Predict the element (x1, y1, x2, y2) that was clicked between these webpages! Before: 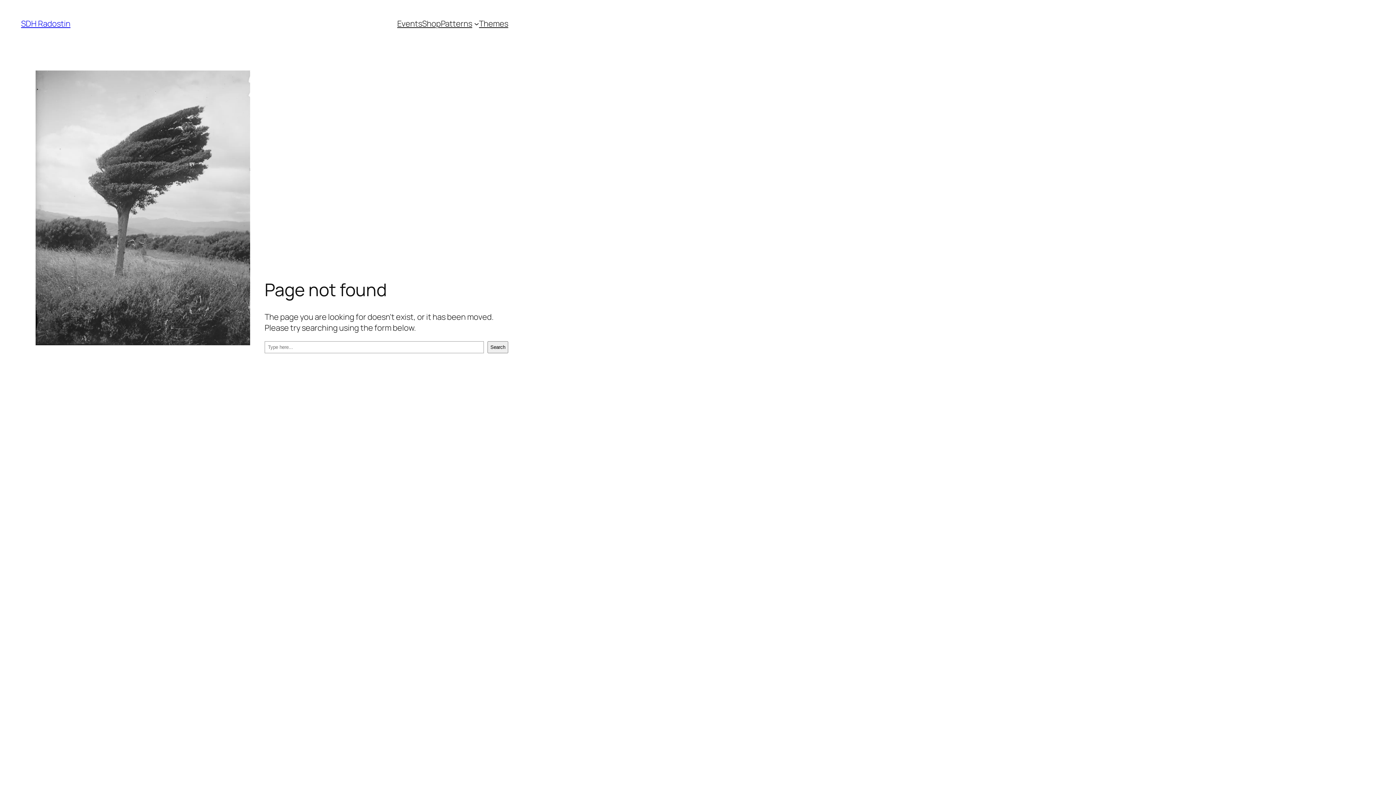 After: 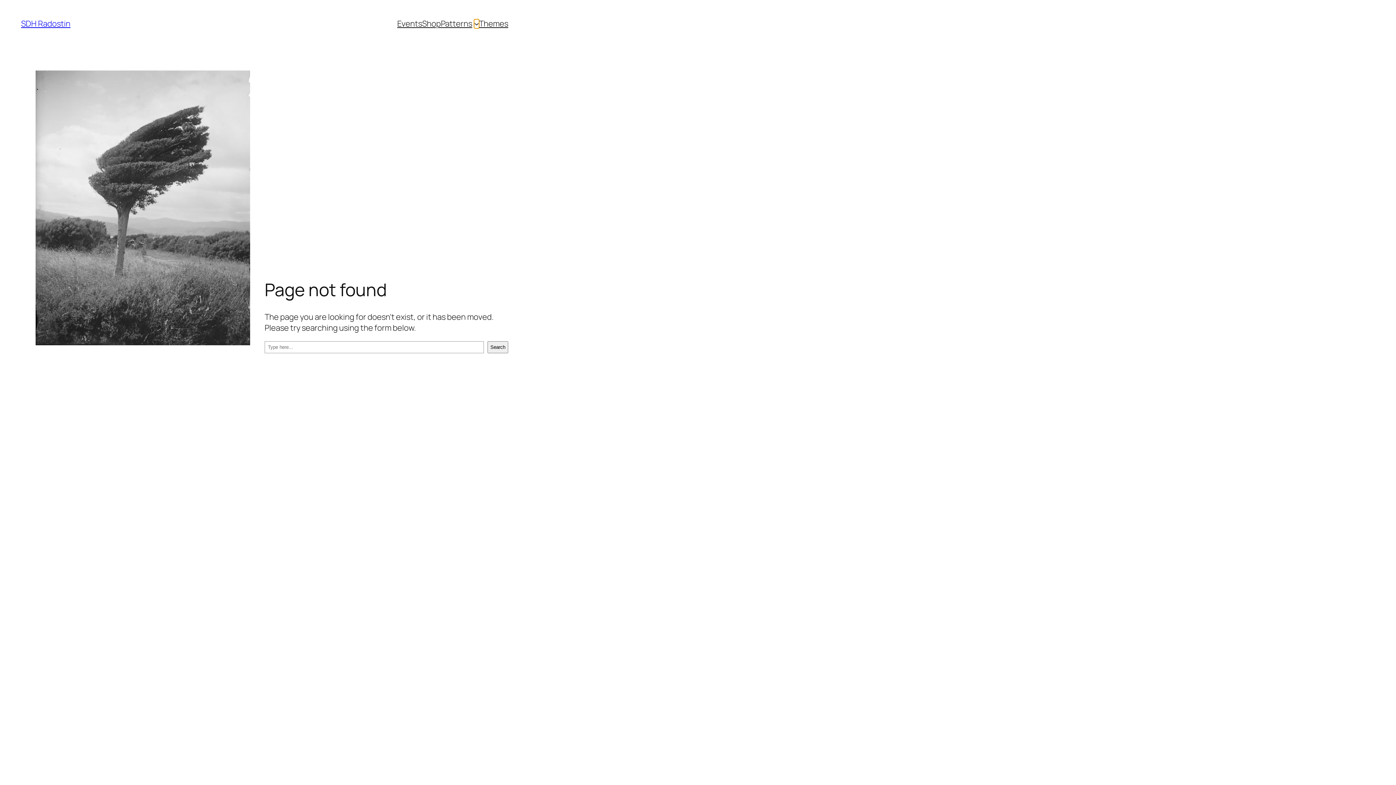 Action: label: Patterns podmenu bbox: (474, 21, 479, 26)